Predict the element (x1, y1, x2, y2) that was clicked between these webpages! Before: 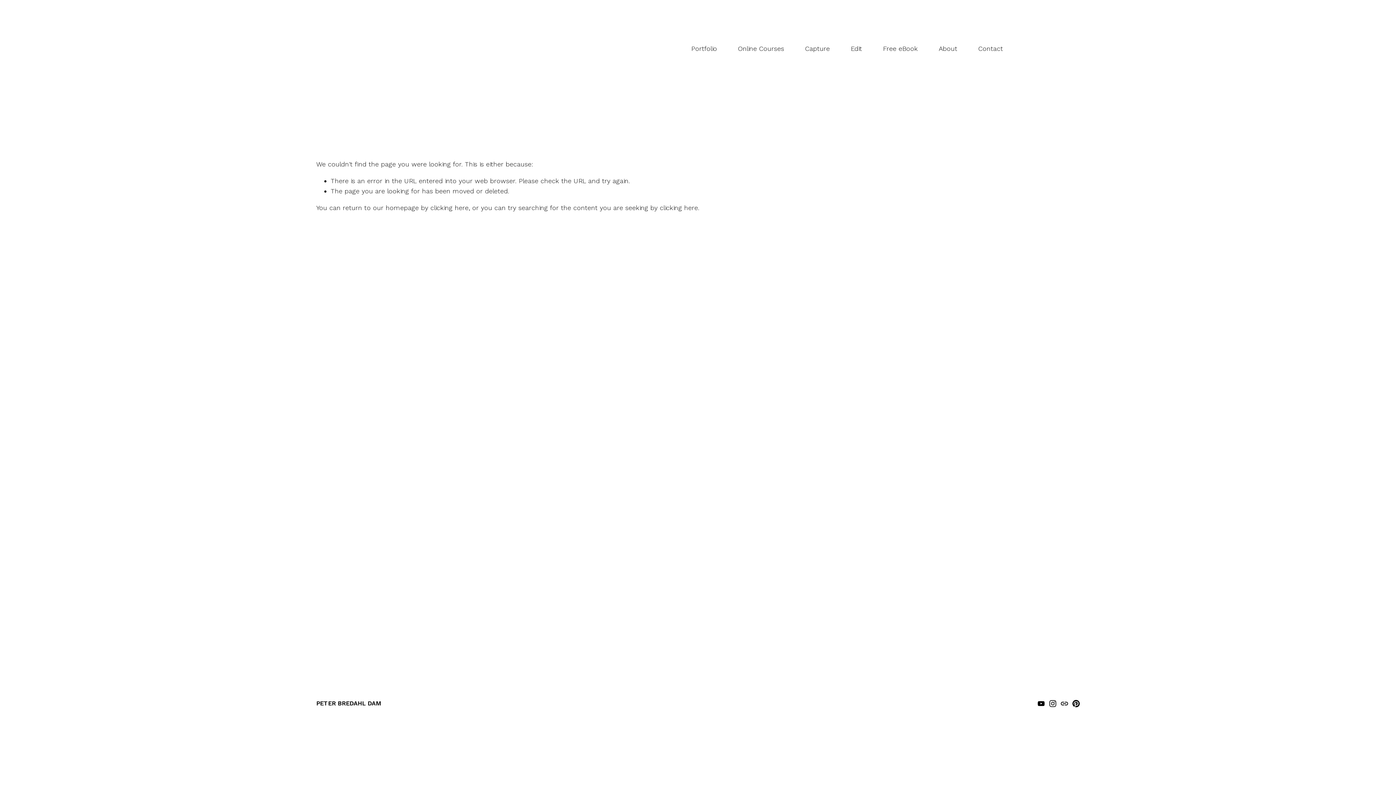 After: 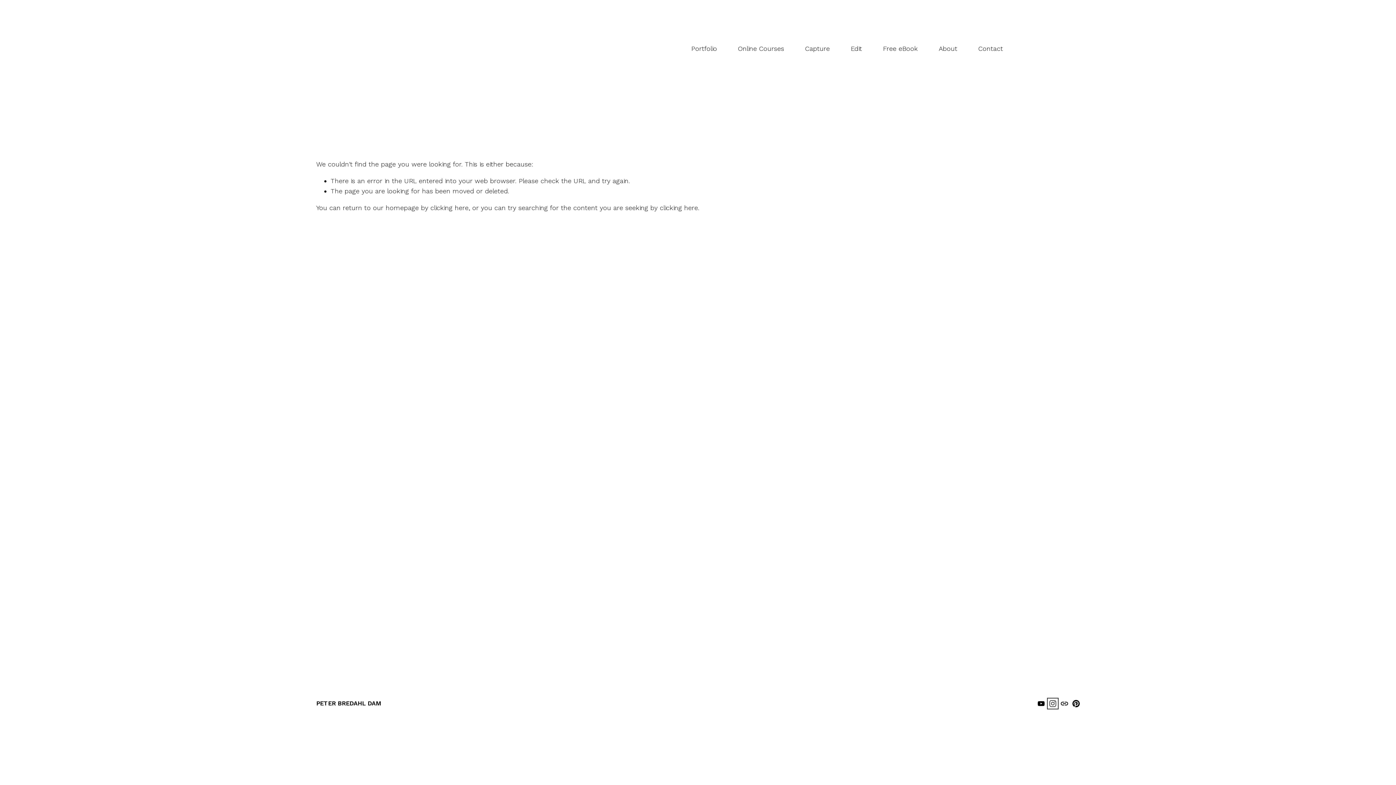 Action: bbox: (1049, 700, 1056, 707) label: Instagram